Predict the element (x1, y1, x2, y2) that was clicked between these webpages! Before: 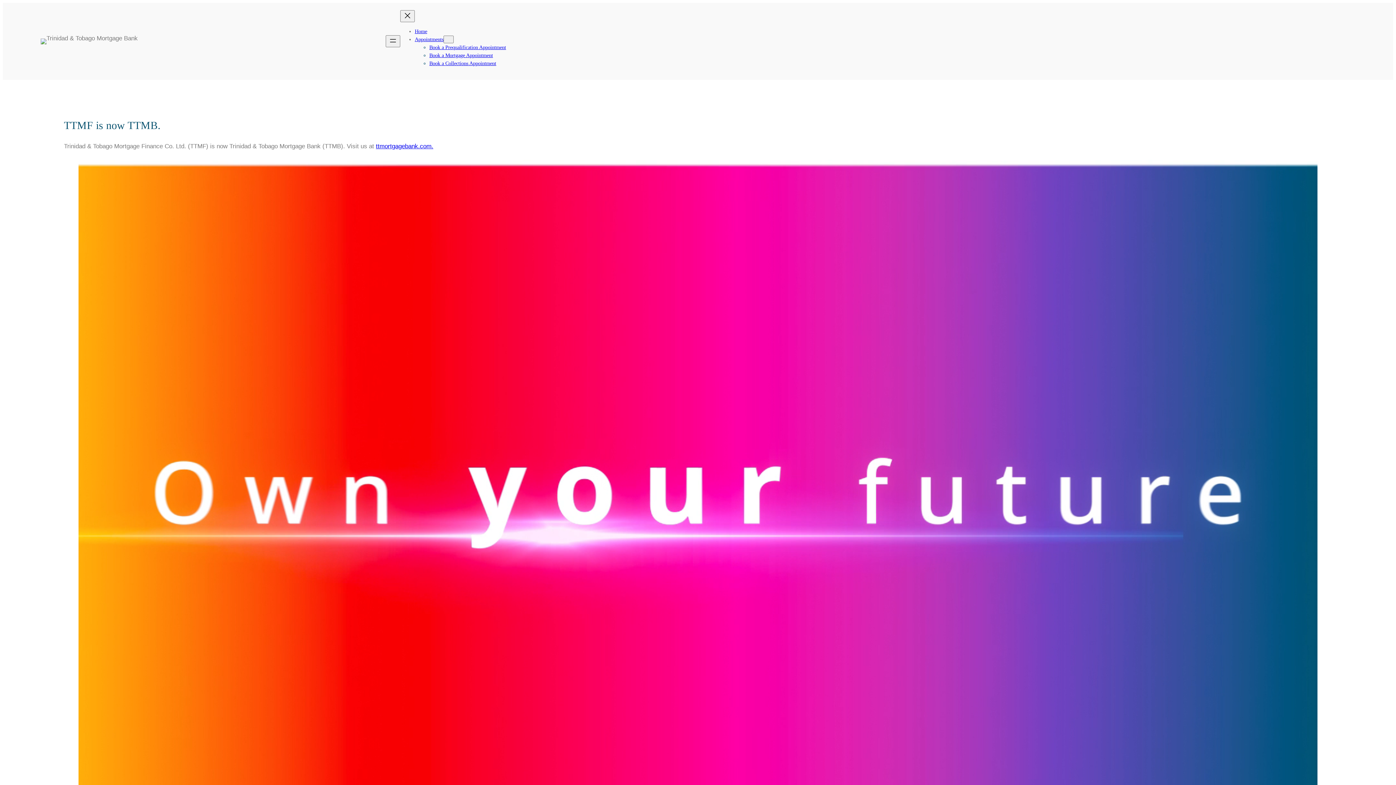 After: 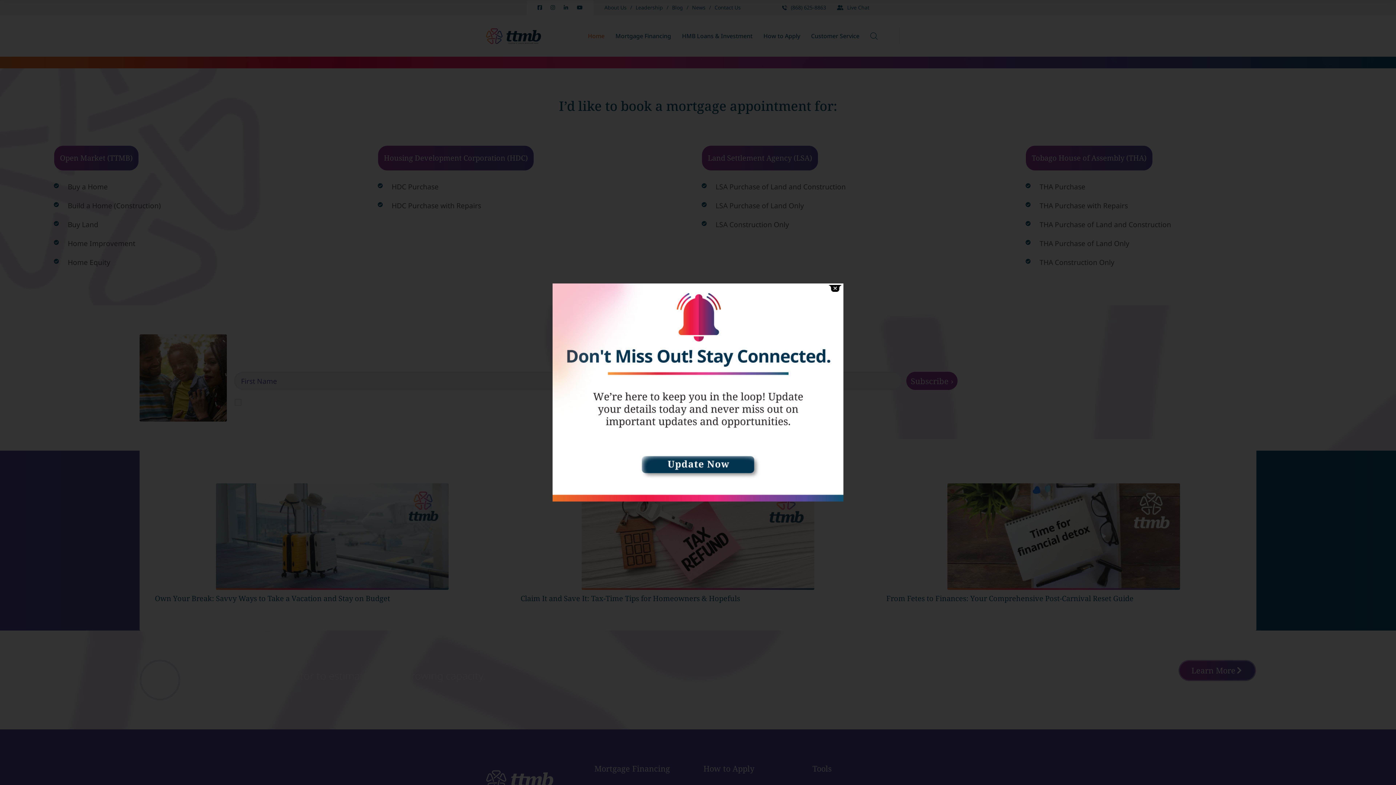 Action: bbox: (429, 52, 493, 58) label: Book a Mortgage Appointment